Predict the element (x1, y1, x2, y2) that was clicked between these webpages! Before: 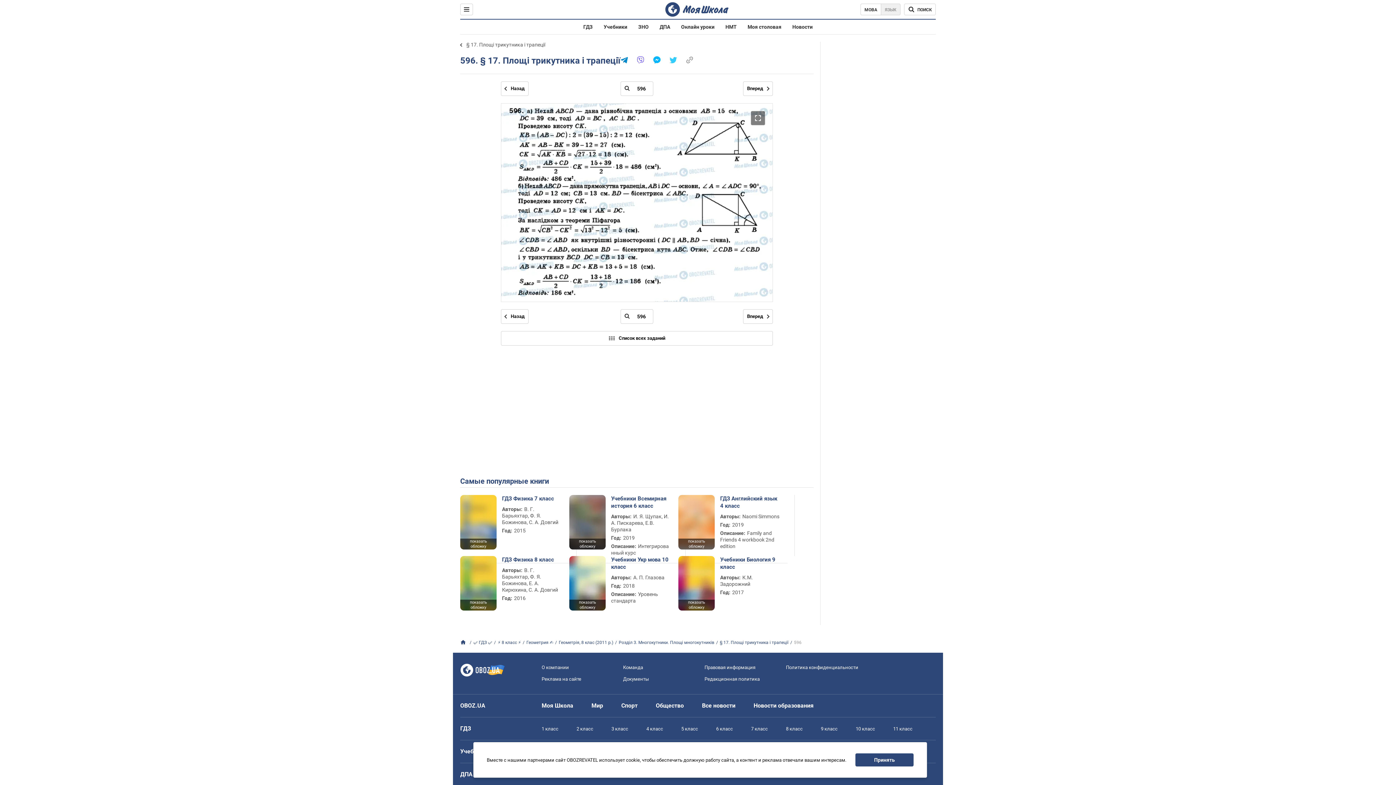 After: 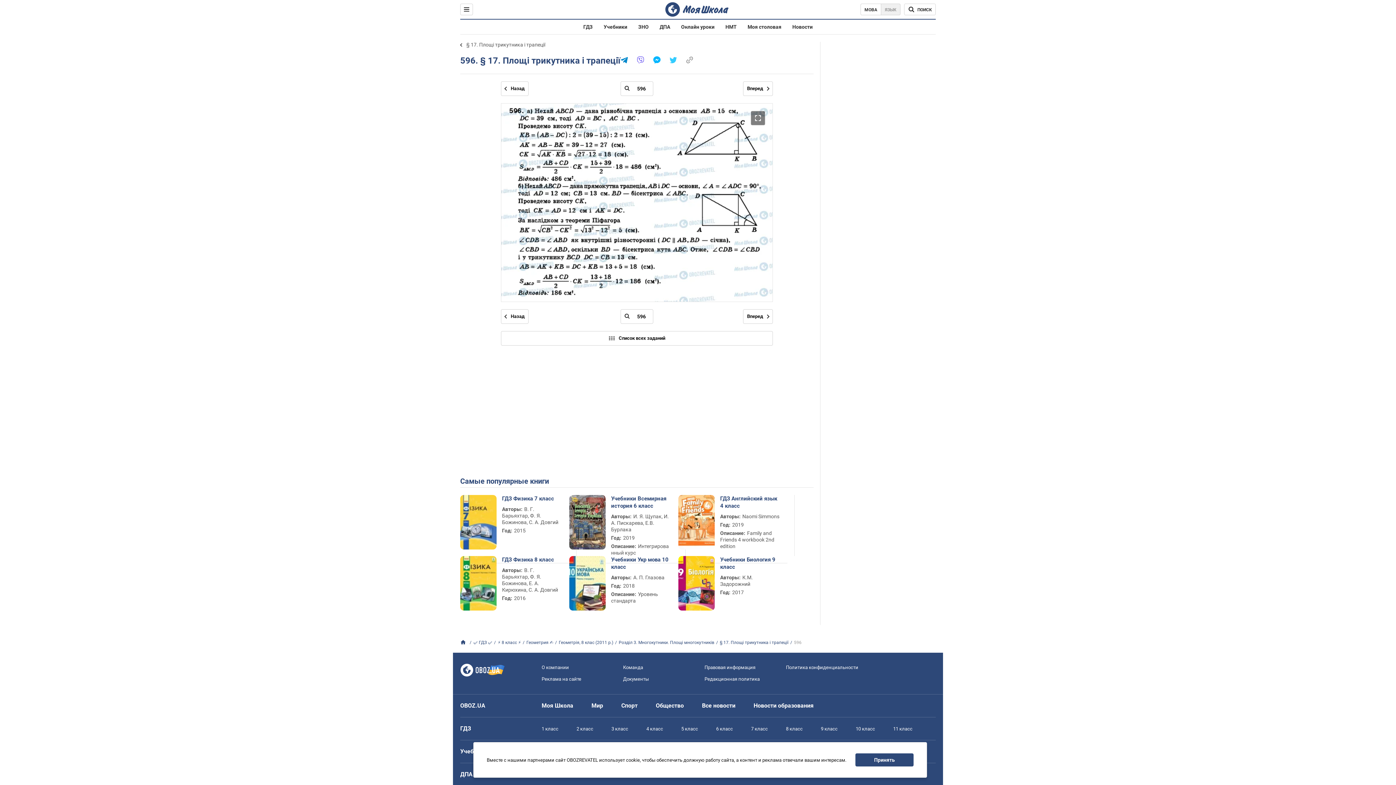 Action: bbox: (678, 538, 714, 549) label: показать обложку